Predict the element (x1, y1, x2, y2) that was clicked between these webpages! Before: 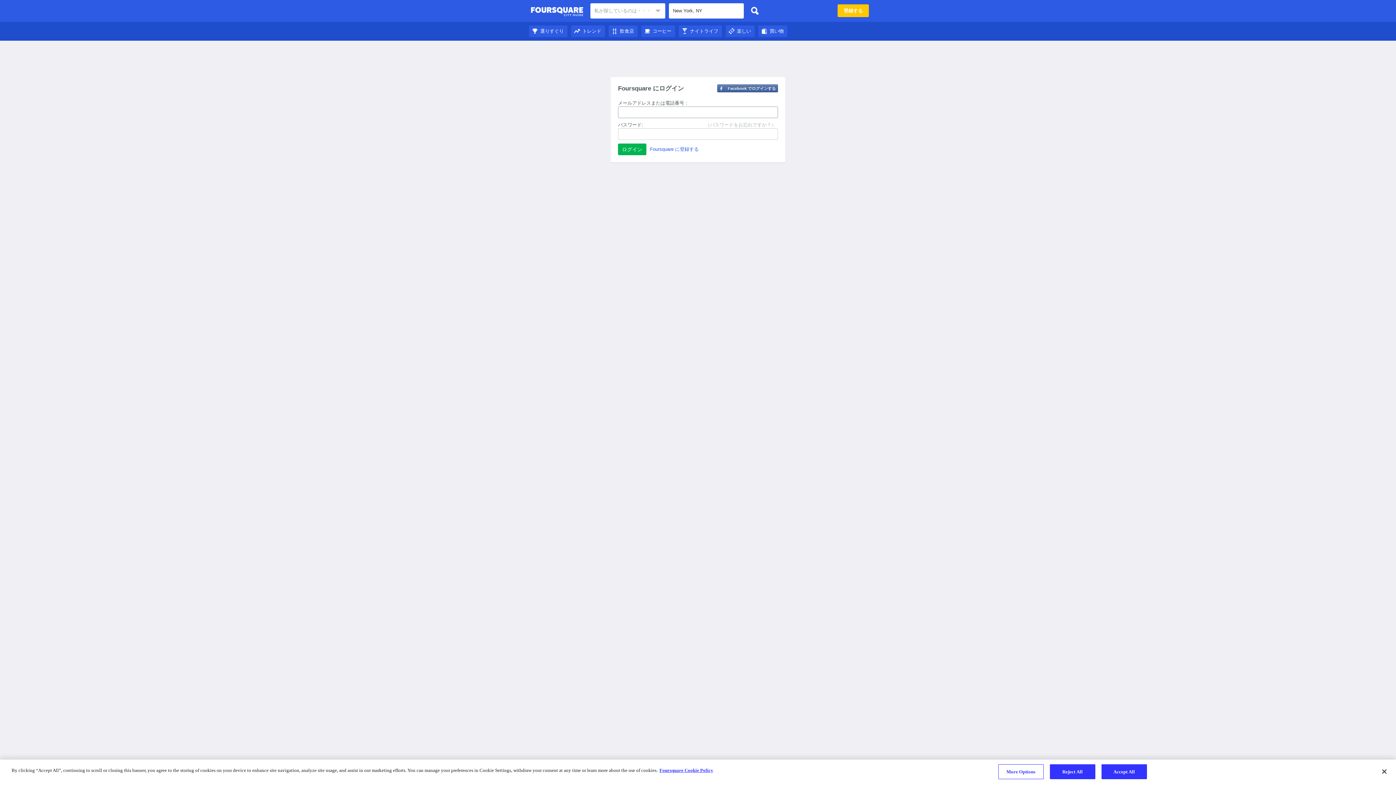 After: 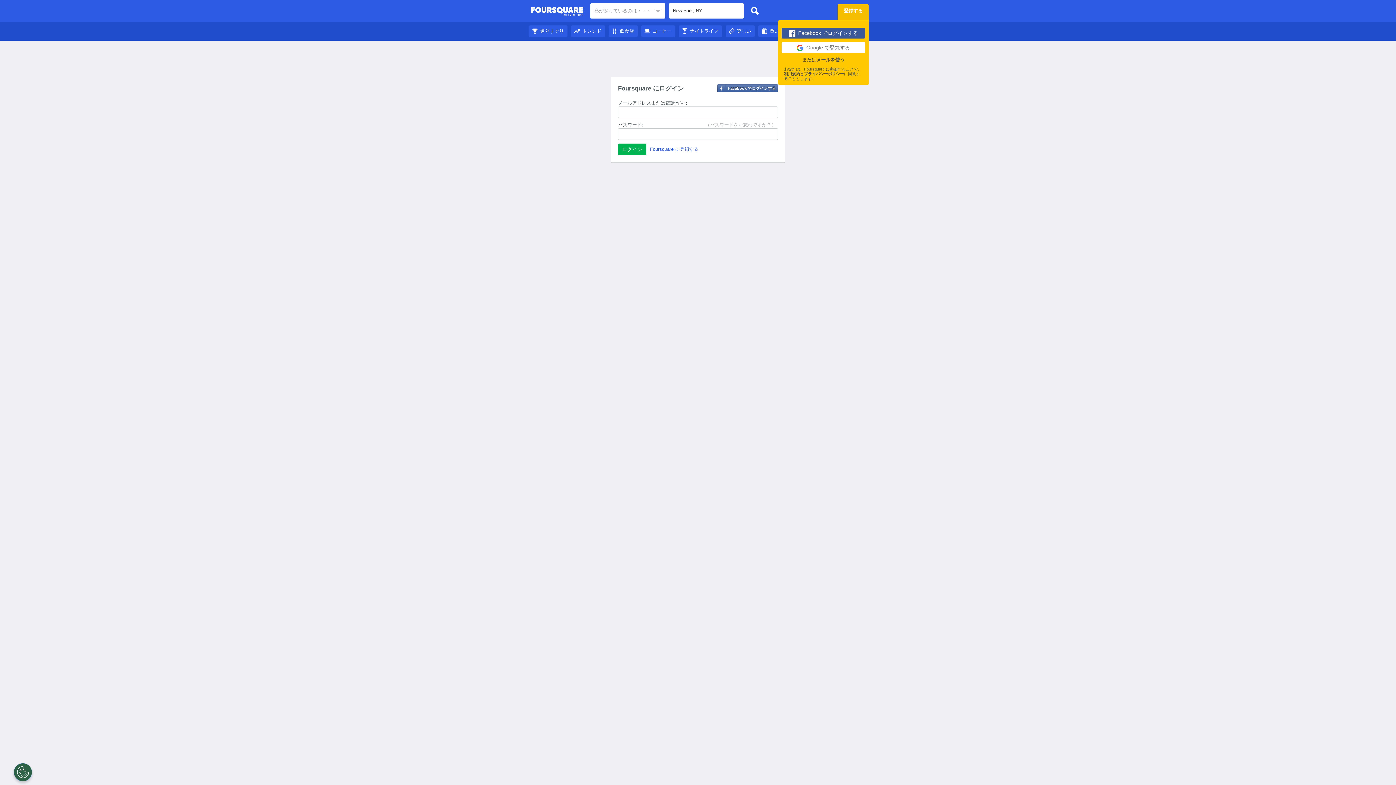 Action: label: 登録する bbox: (837, 4, 869, 17)